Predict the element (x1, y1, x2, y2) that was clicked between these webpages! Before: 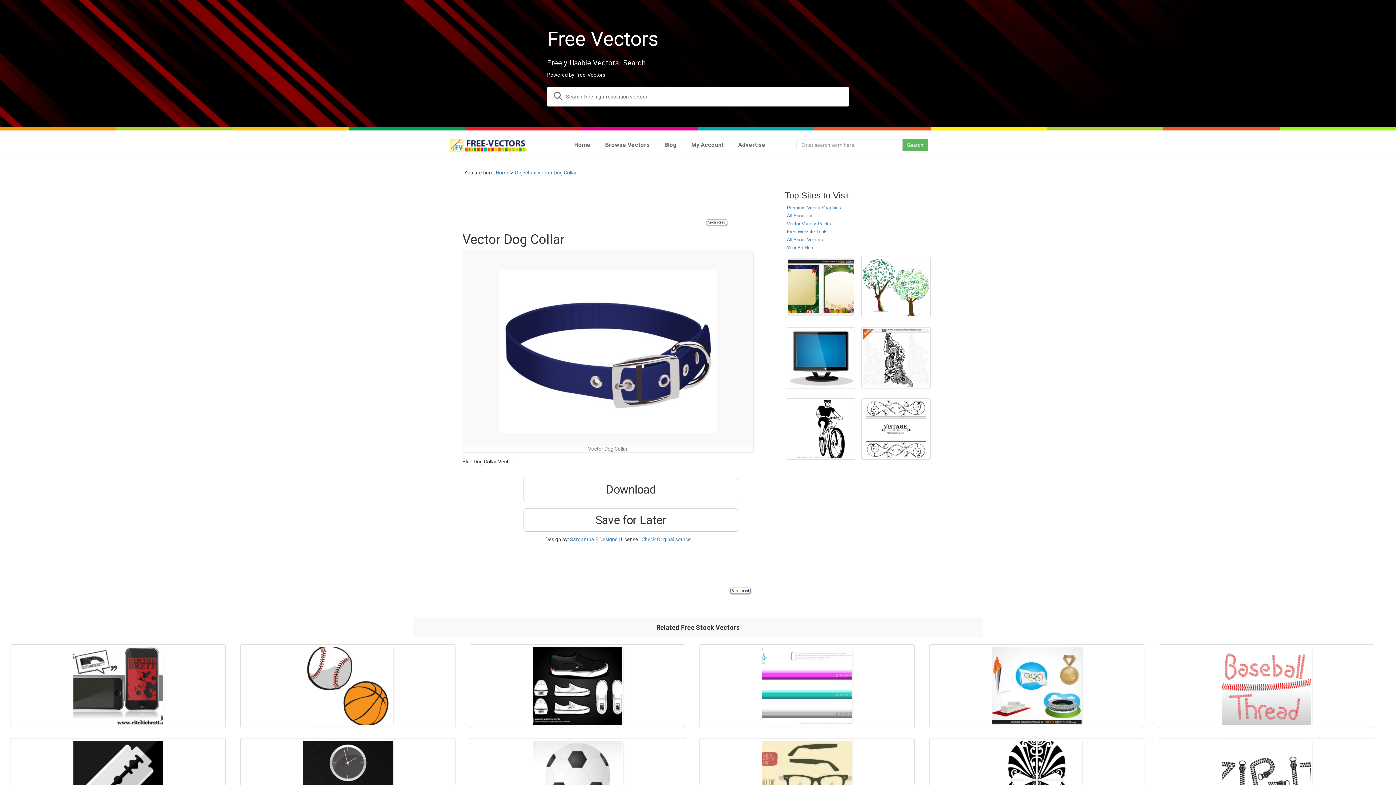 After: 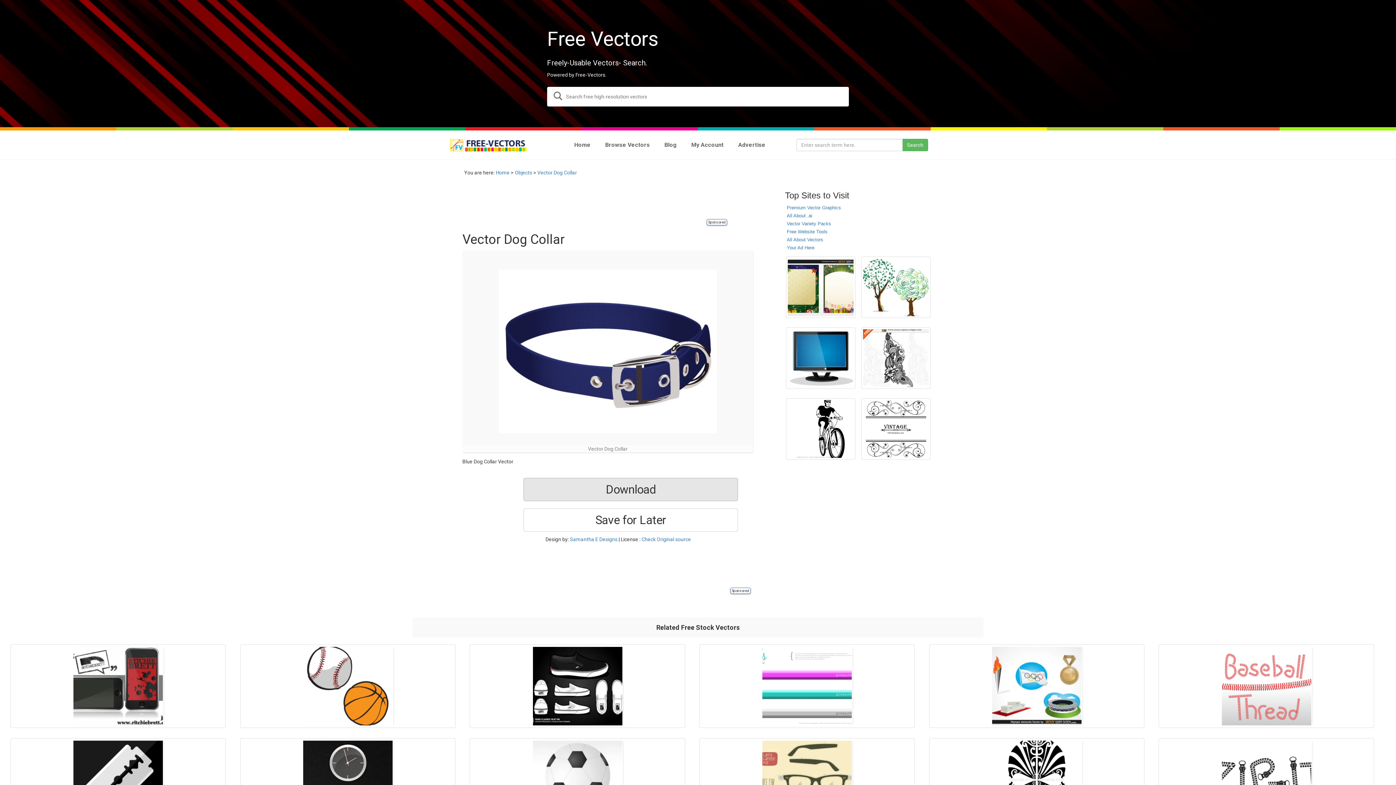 Action: bbox: (523, 478, 738, 501) label: Download